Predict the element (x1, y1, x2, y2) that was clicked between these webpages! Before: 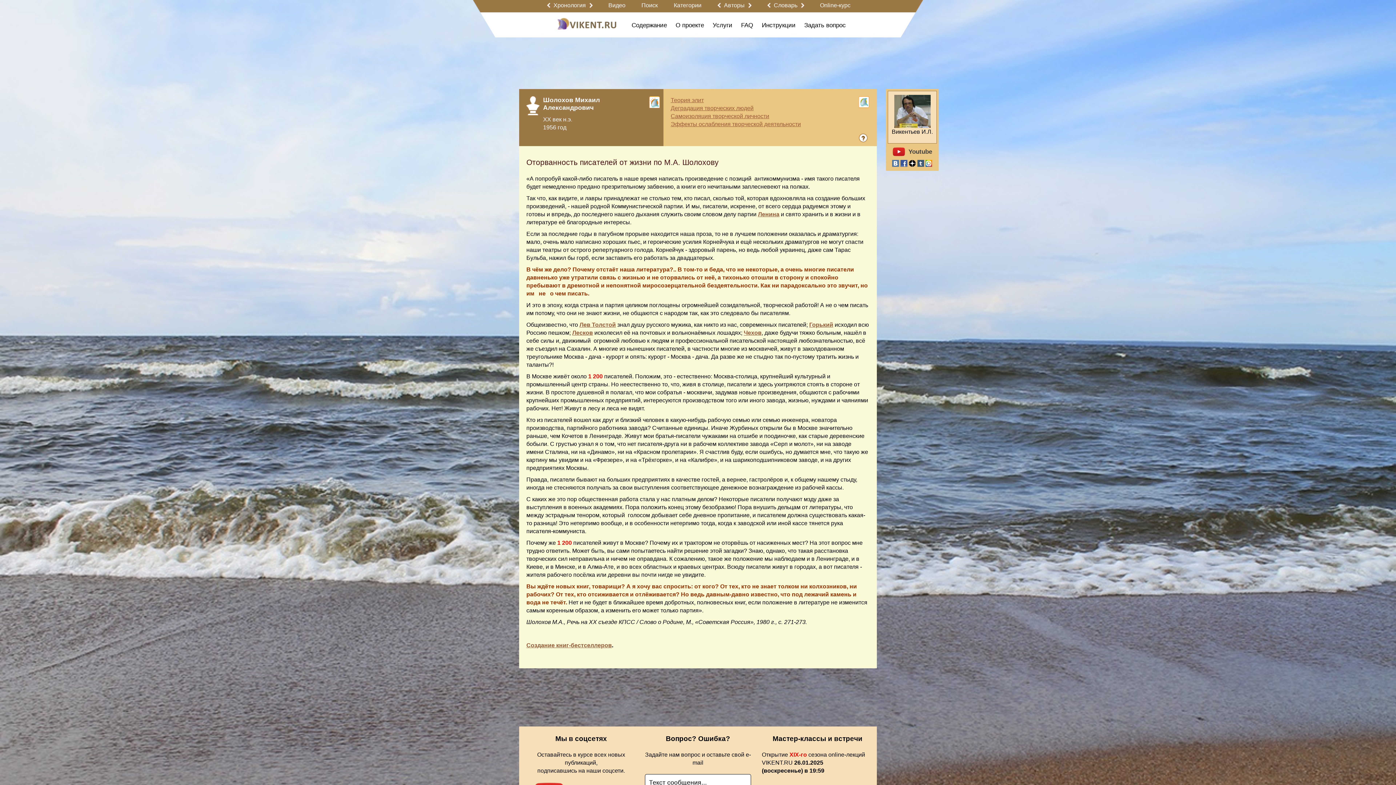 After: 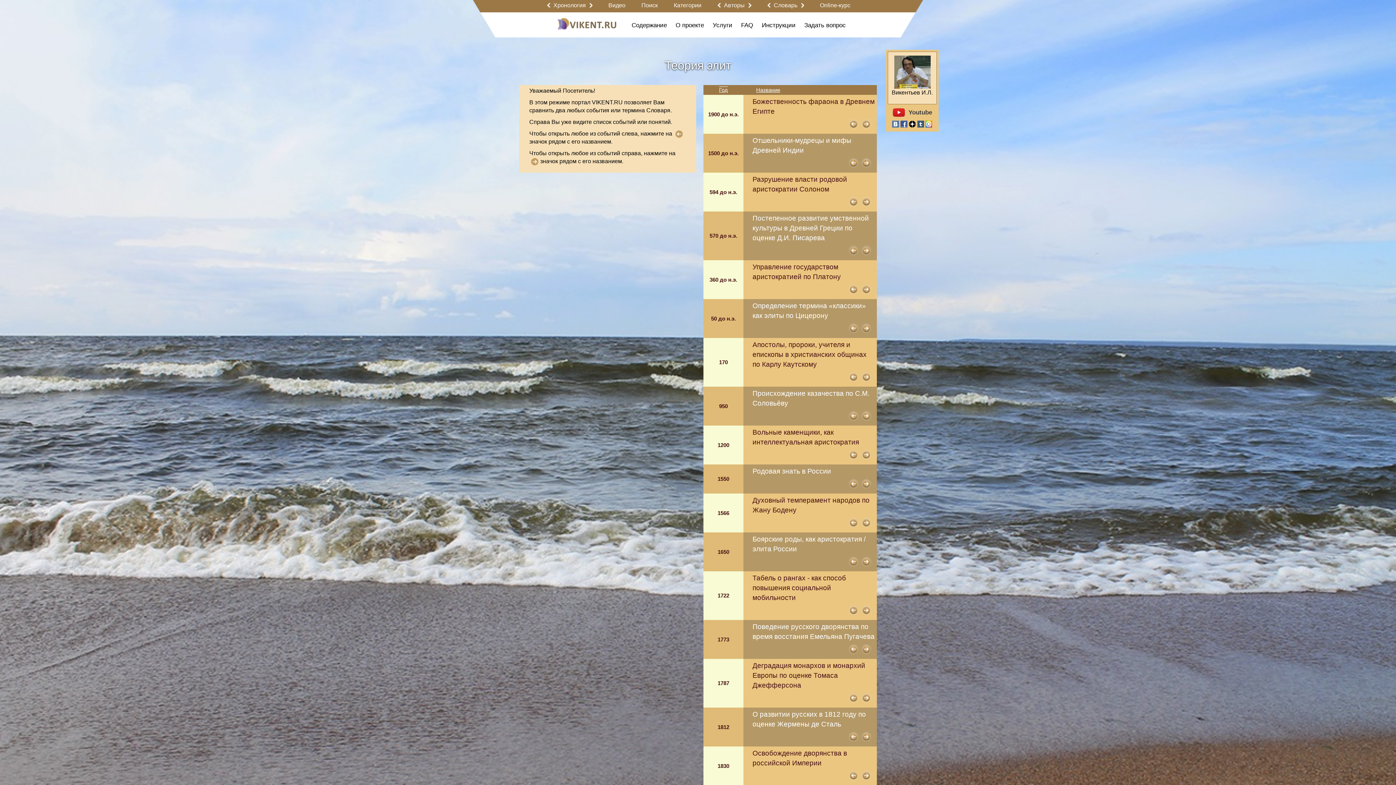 Action: bbox: (670, 96, 858, 104) label: Теория элит